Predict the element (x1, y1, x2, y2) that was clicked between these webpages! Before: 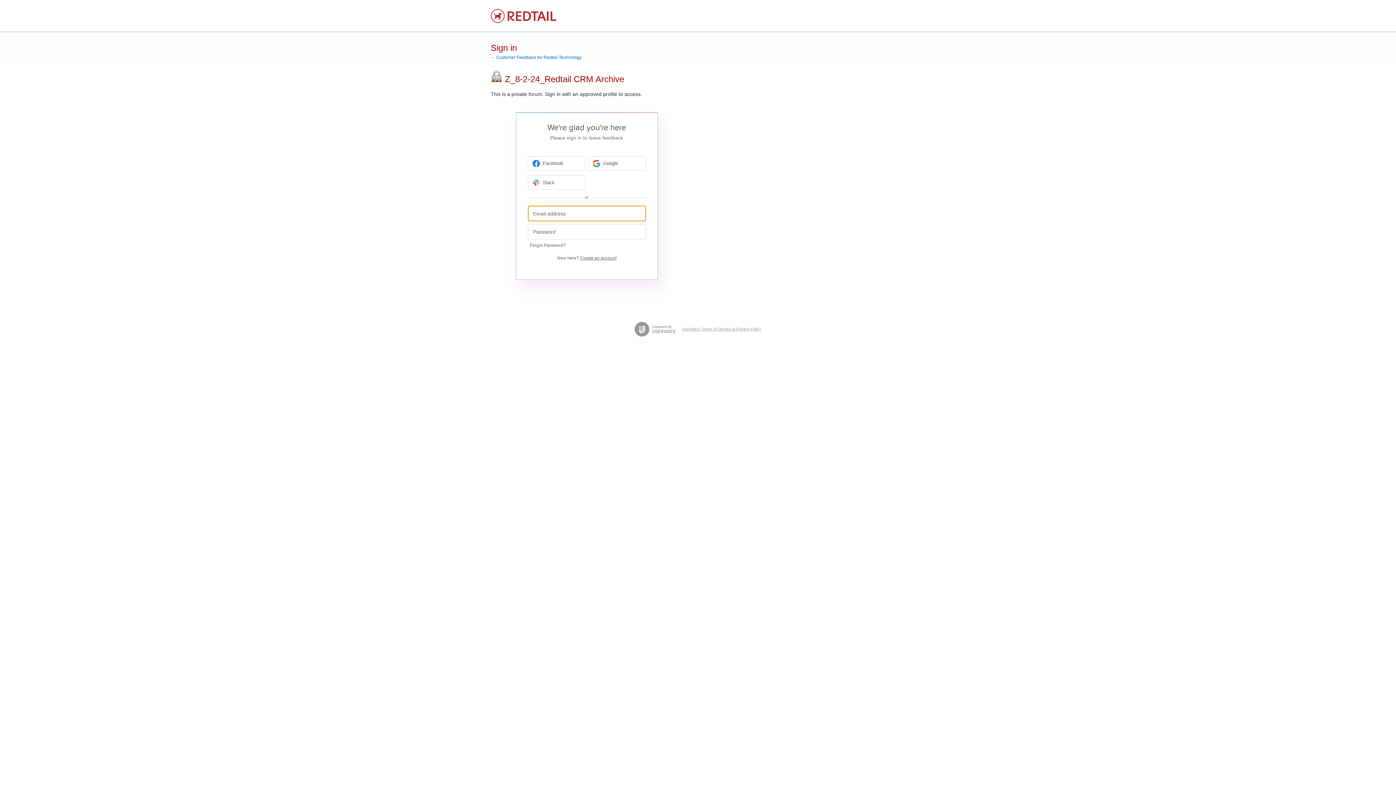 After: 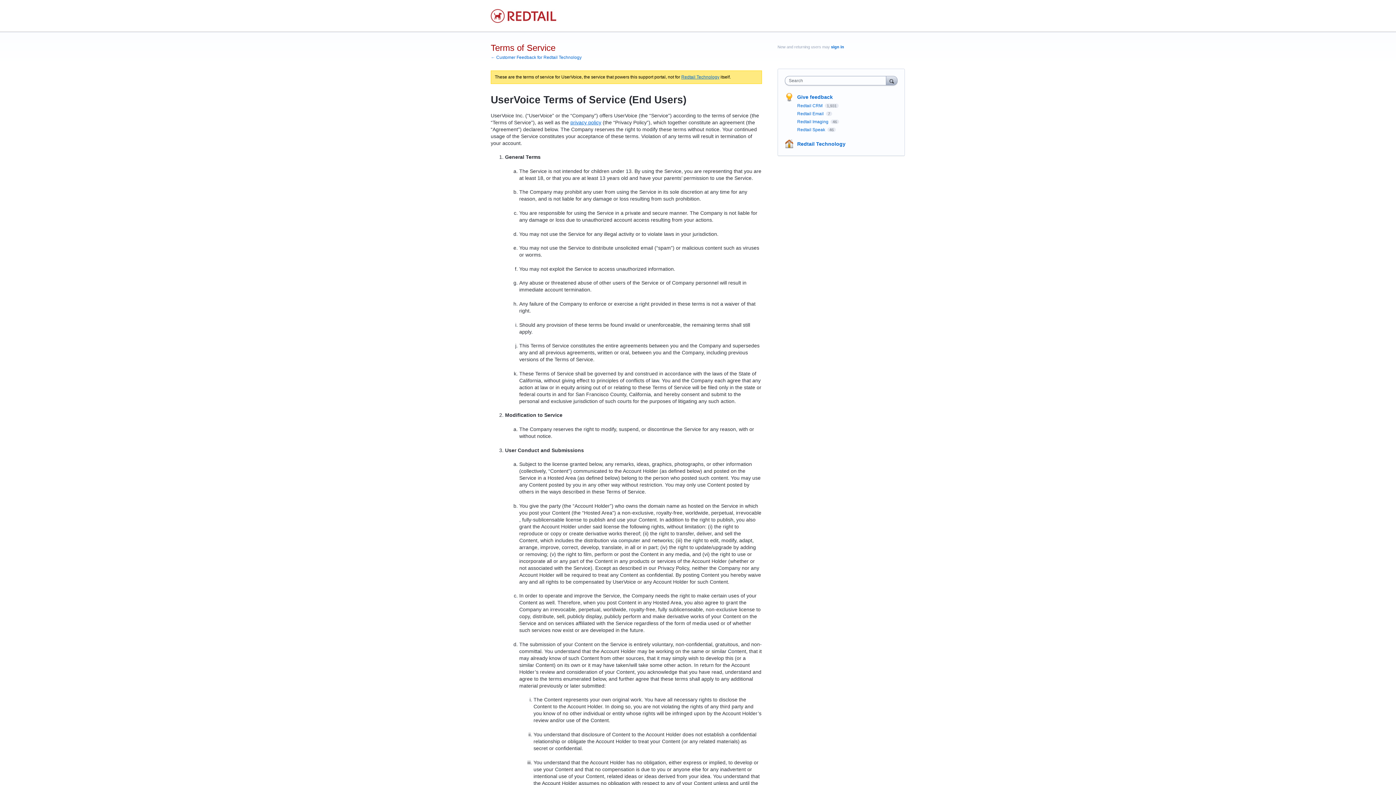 Action: label: UserVoice Terms of Service & Privacy Policy bbox: (682, 326, 761, 331)